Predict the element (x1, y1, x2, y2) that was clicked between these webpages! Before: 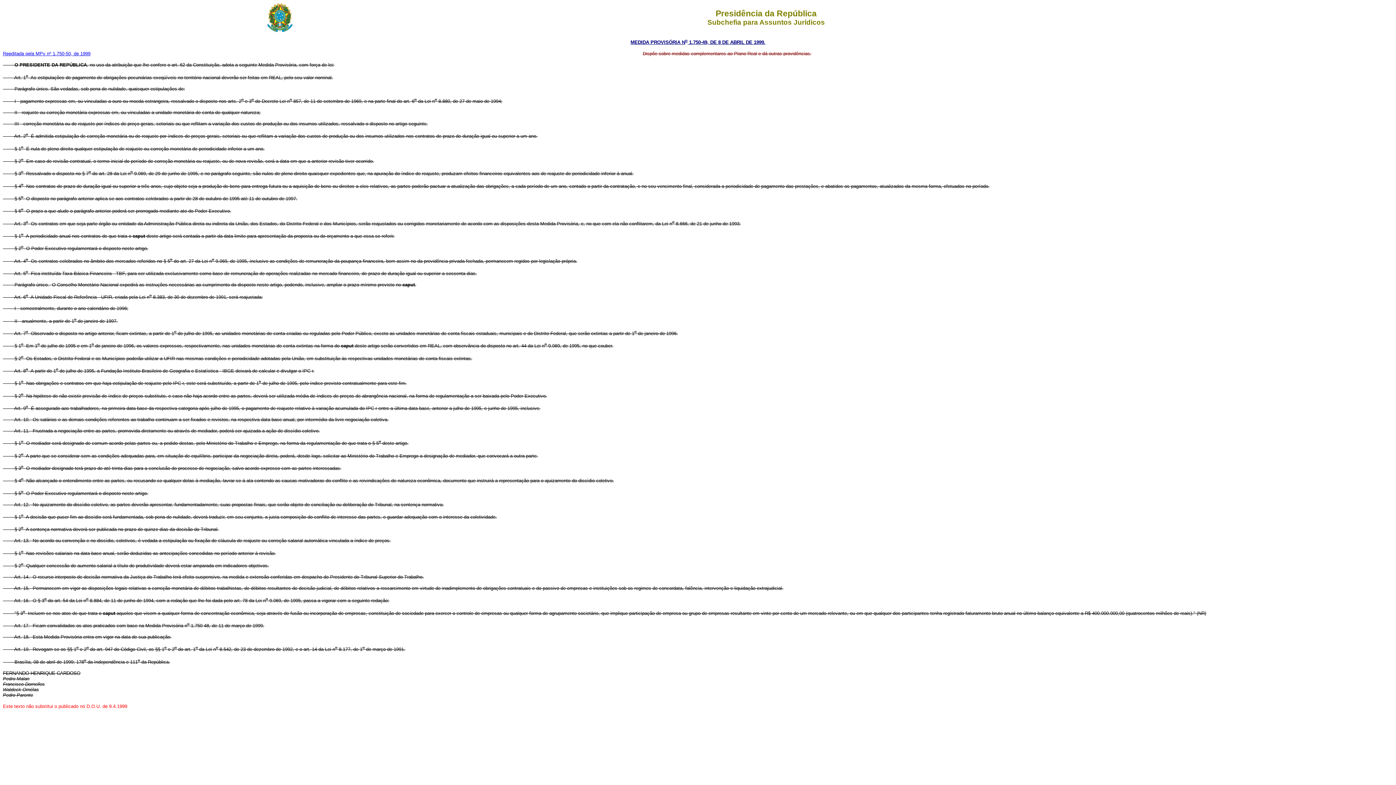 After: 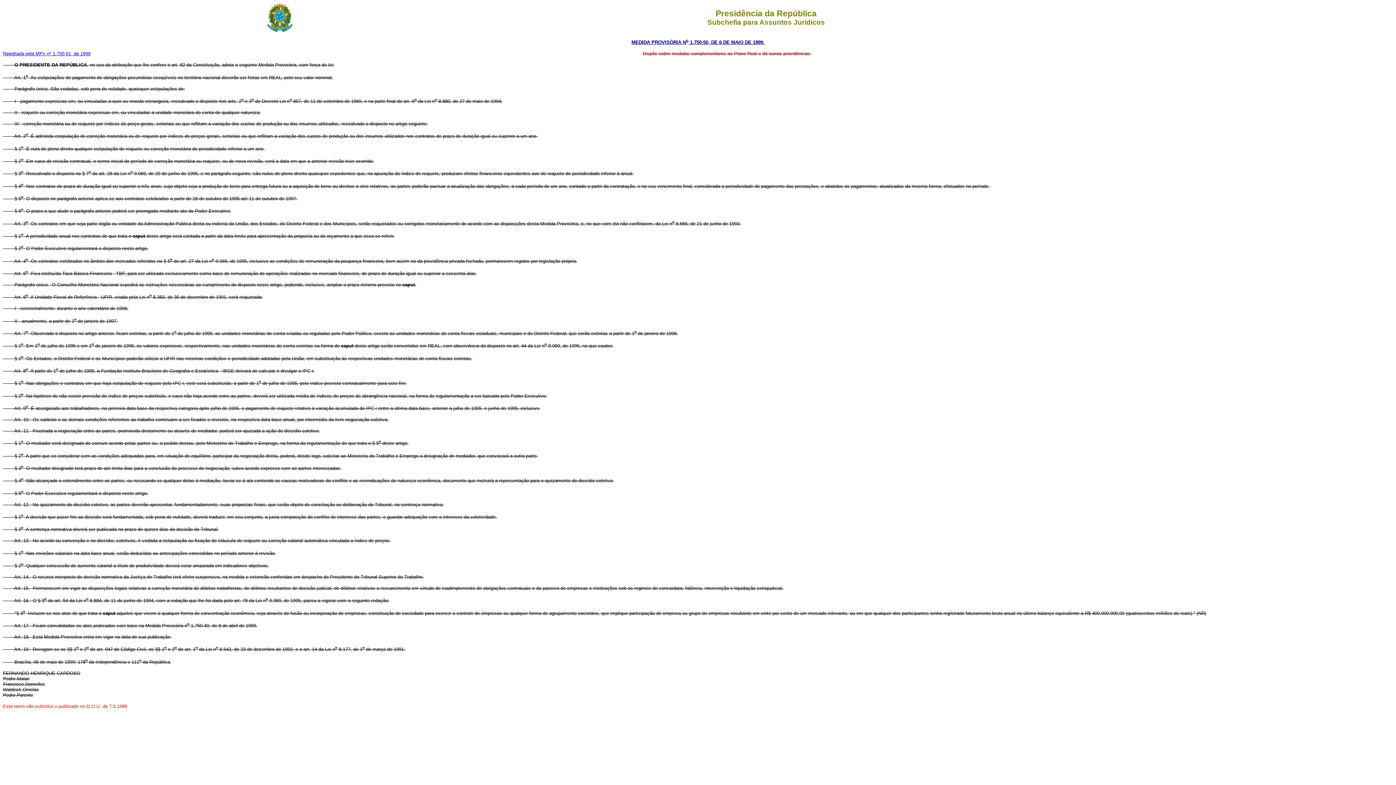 Action: label: Reeditada pela MPv nº 1.750-50, de 1999 bbox: (2, 50, 90, 56)